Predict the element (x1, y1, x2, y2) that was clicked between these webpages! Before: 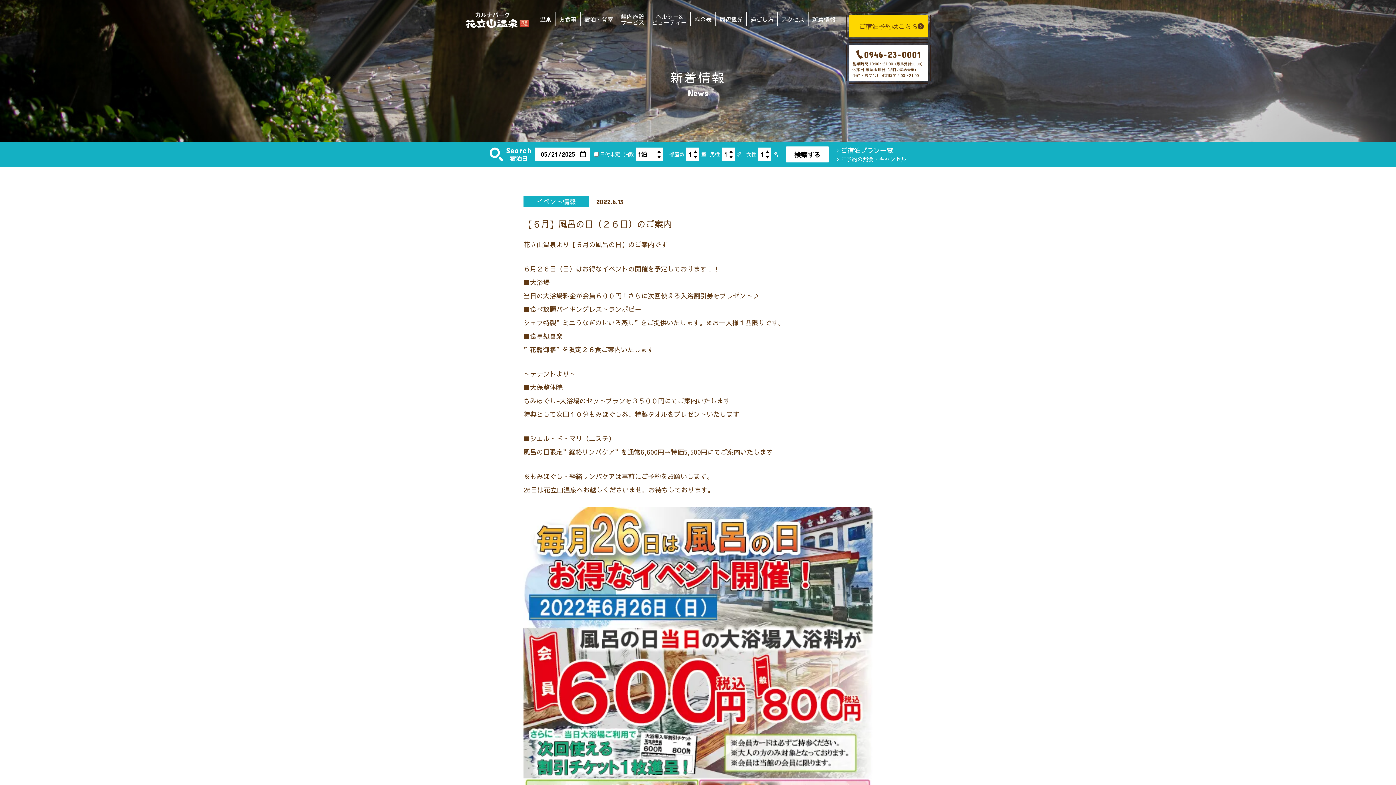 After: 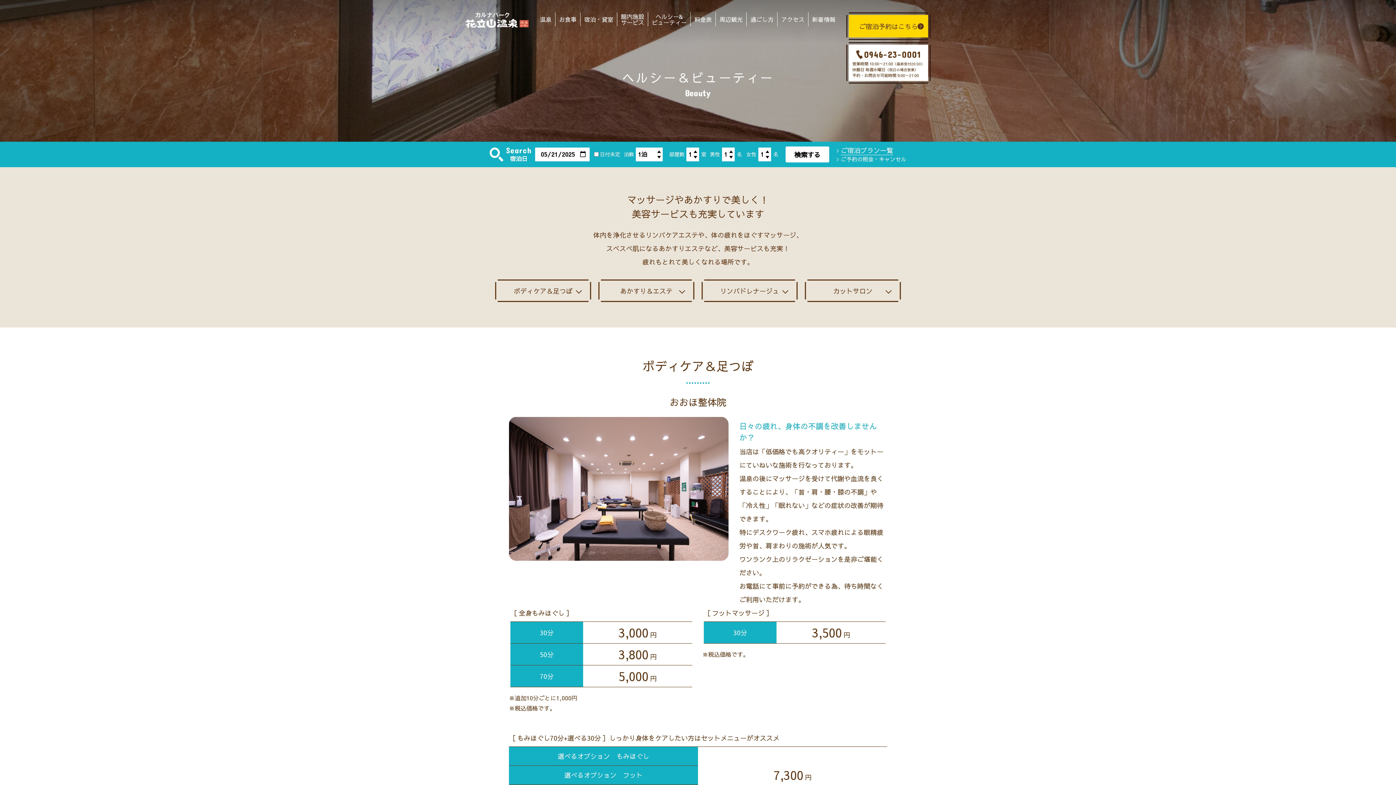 Action: bbox: (648, 12, 690, 26) label: ヘルシー&
ビューティー